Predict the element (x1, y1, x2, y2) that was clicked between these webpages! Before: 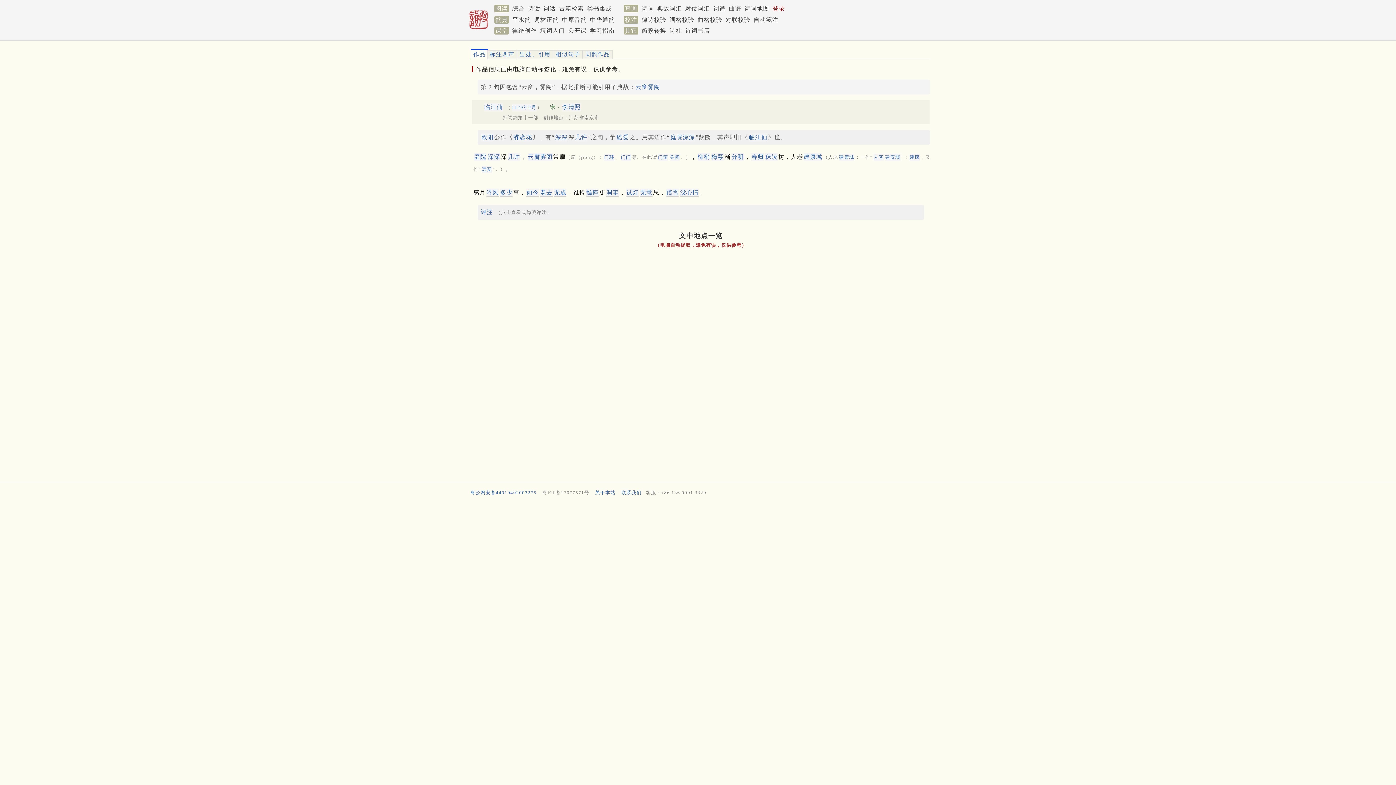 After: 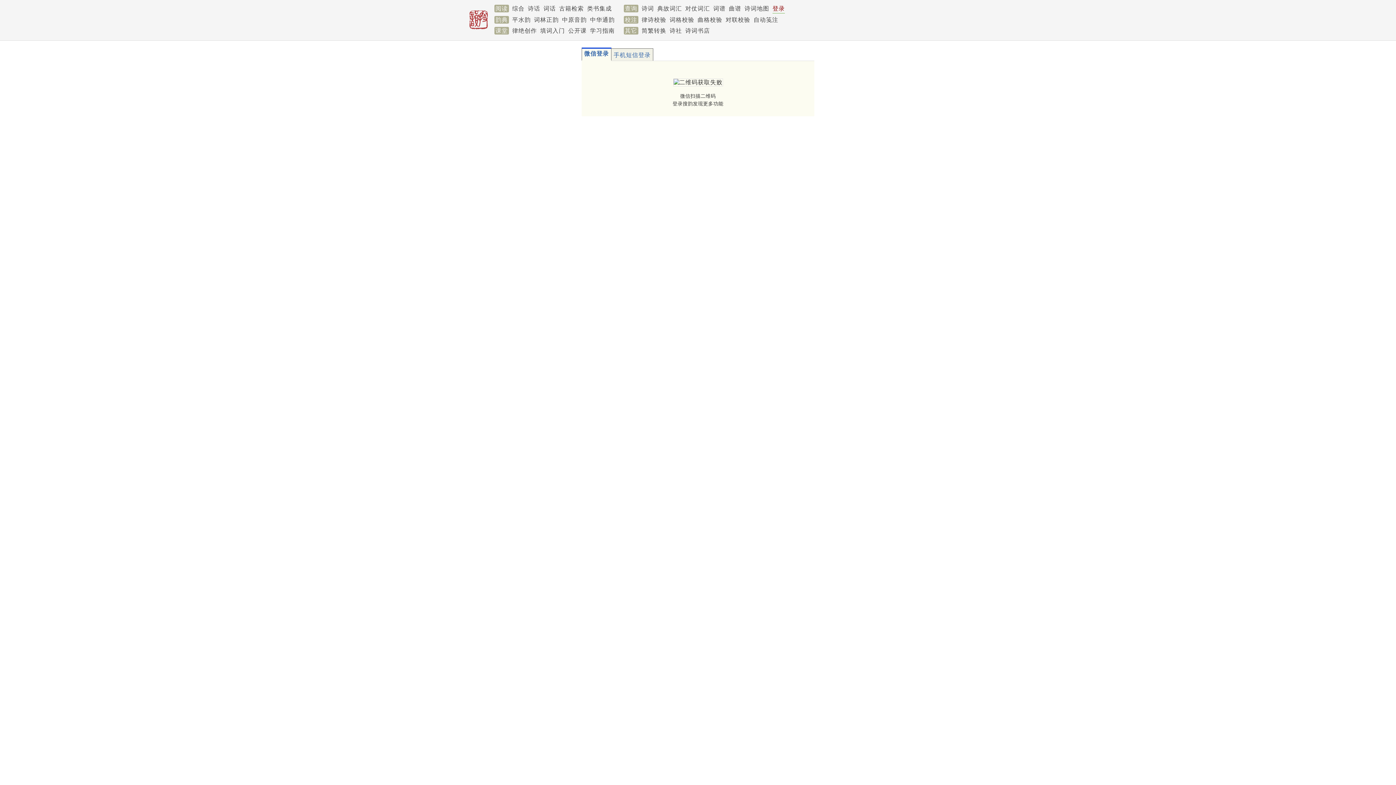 Action: bbox: (772, 5, 785, 11) label: 登录